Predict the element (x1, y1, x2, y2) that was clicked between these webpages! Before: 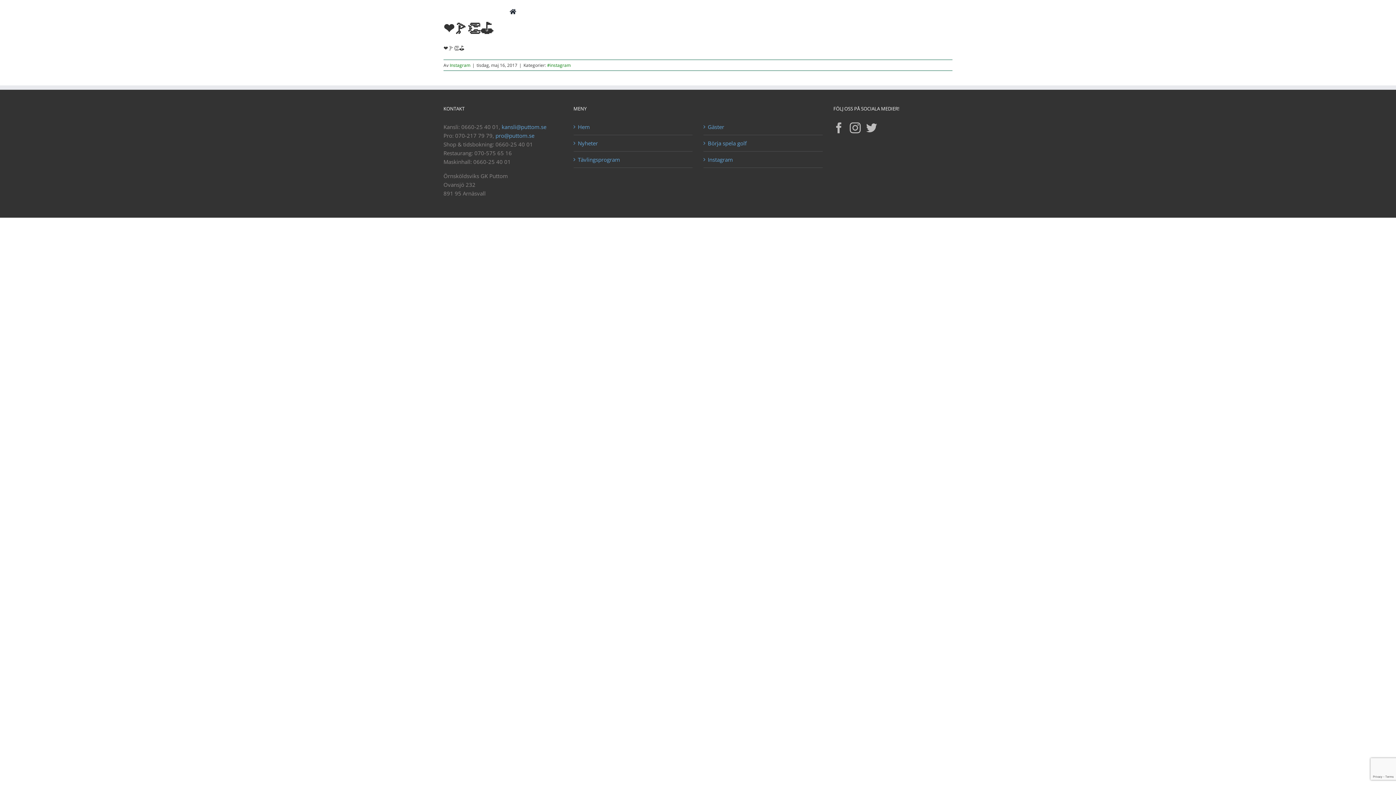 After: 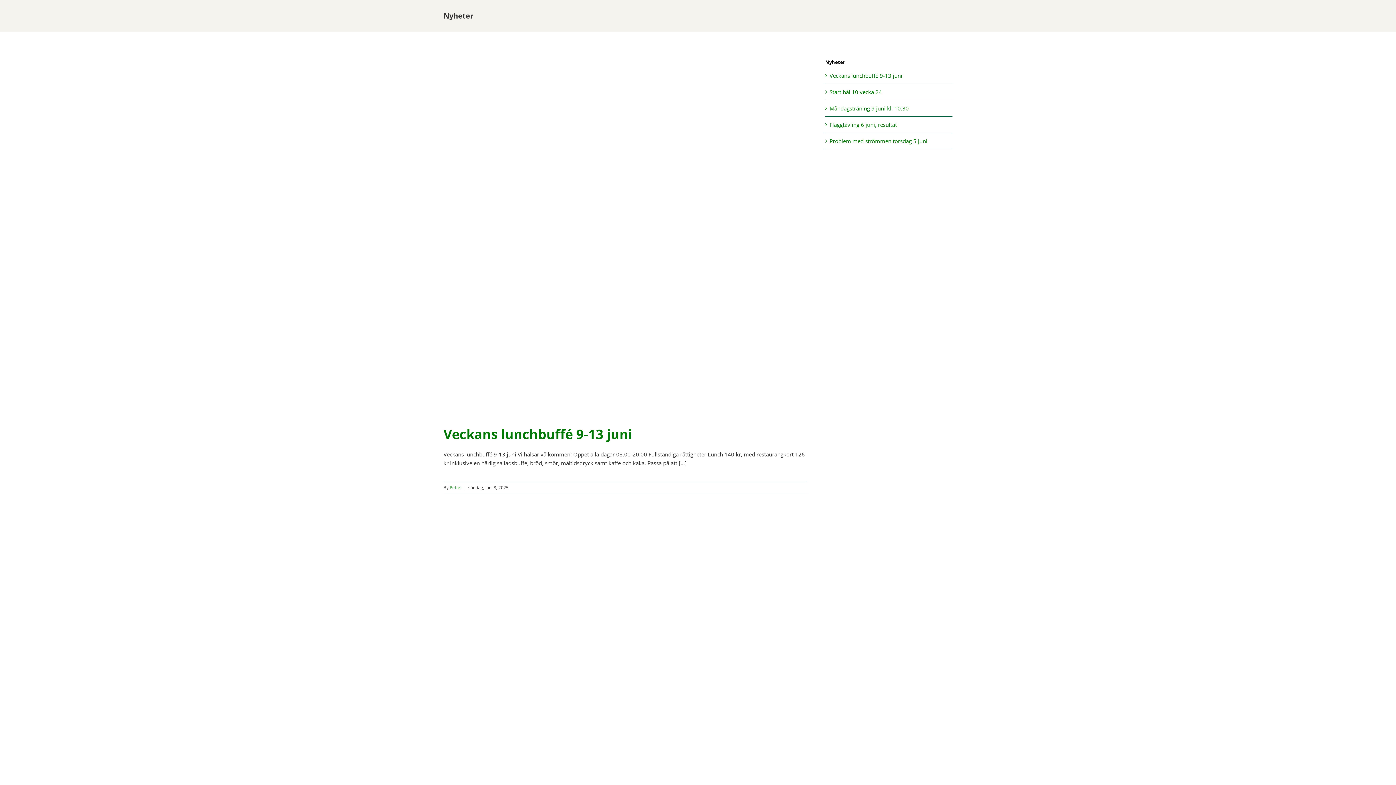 Action: label: Nyheter bbox: (578, 138, 689, 147)